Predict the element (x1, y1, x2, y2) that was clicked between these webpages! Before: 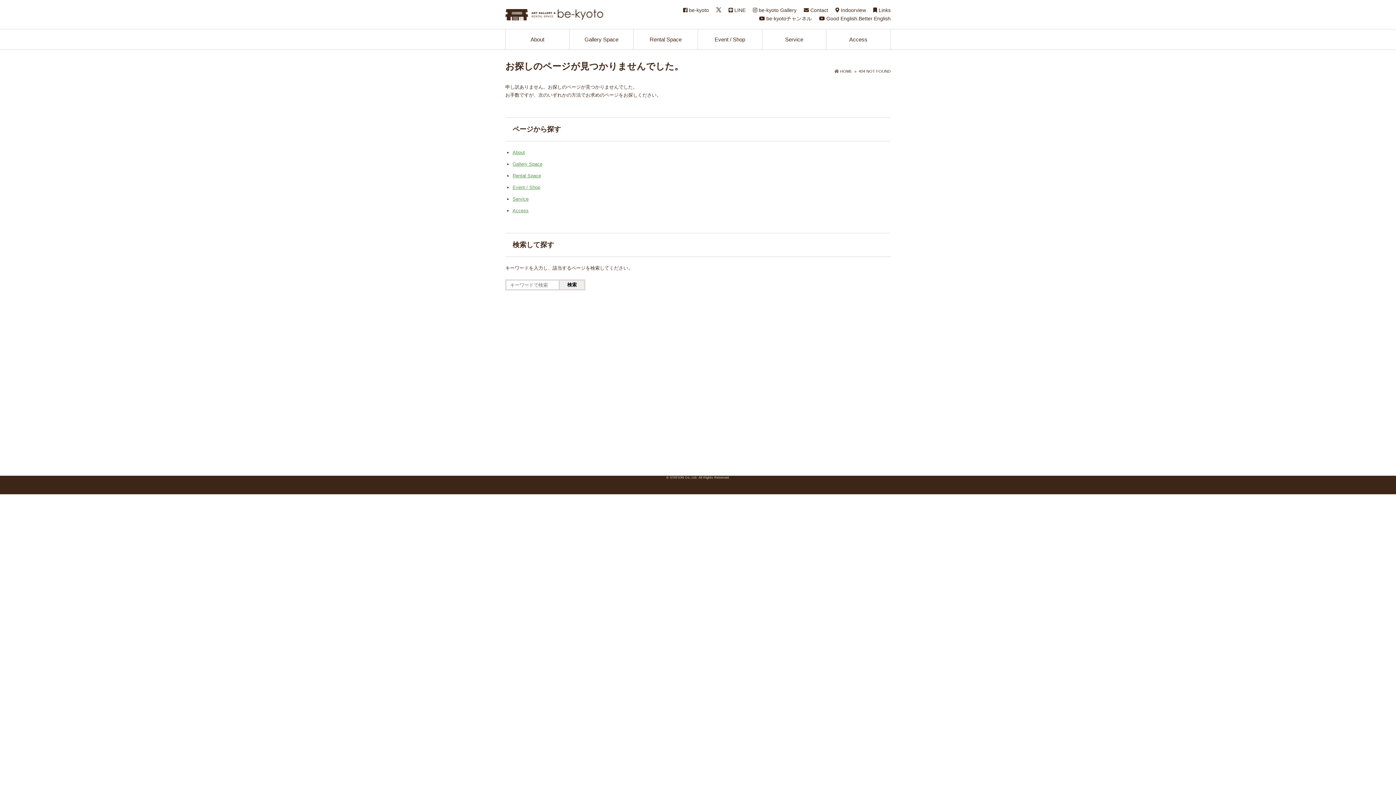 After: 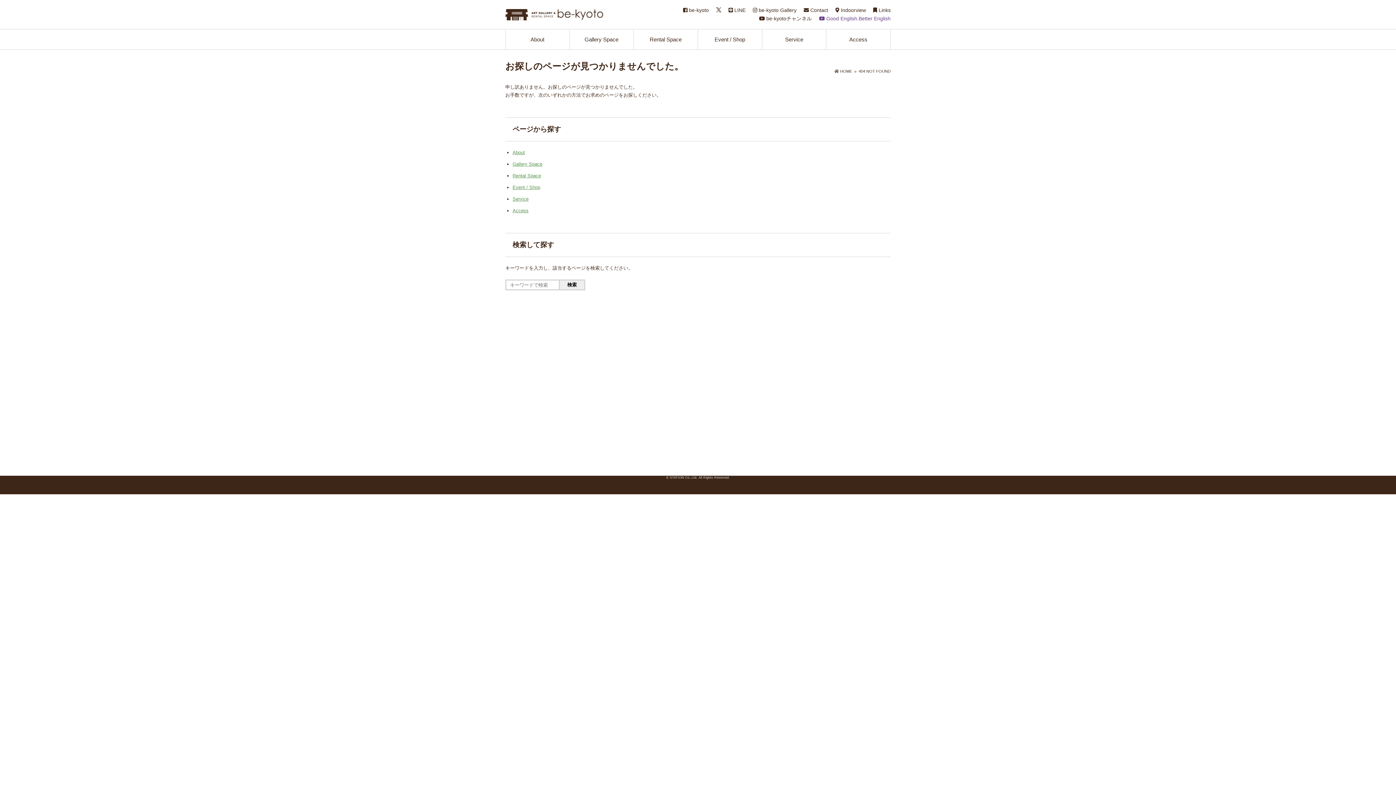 Action: label:  Good English.Better English bbox: (819, 15, 890, 21)